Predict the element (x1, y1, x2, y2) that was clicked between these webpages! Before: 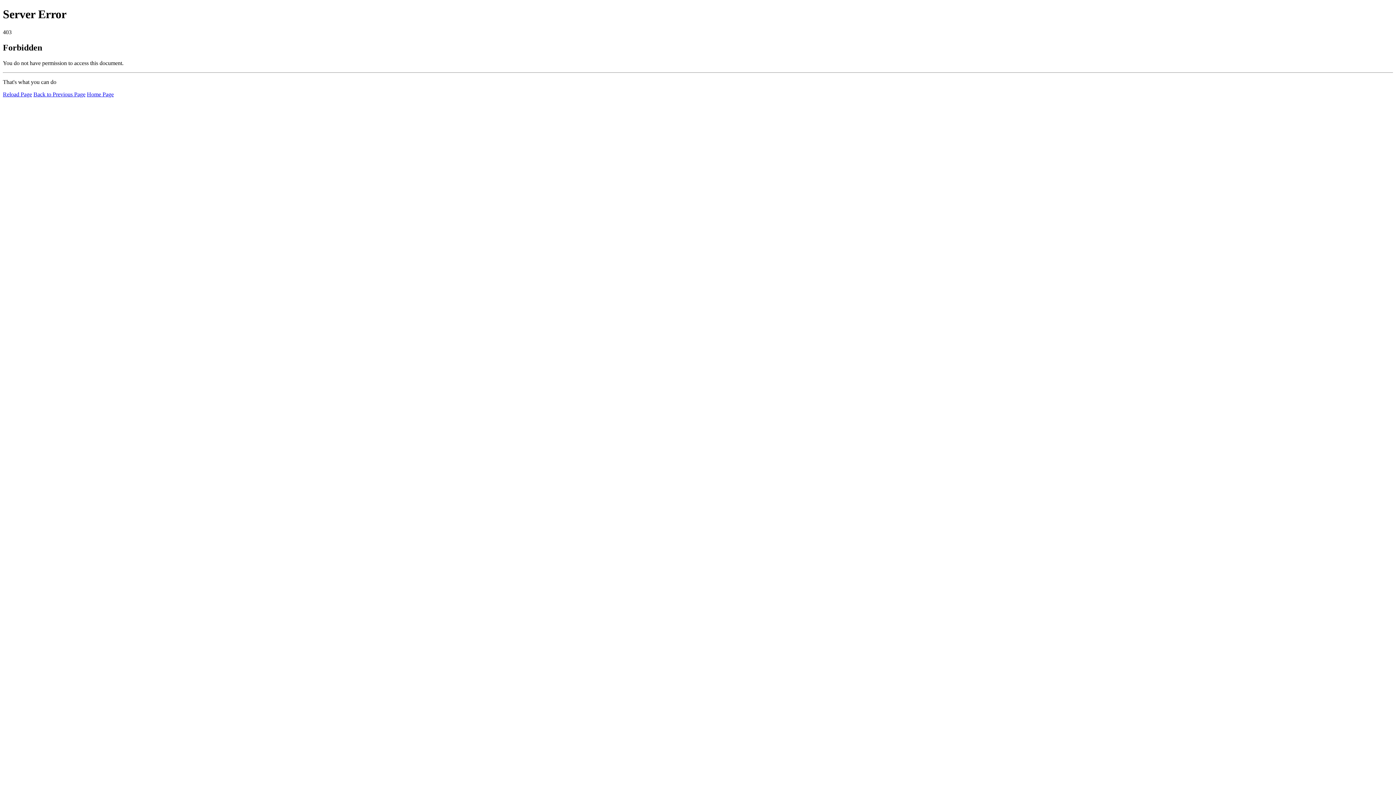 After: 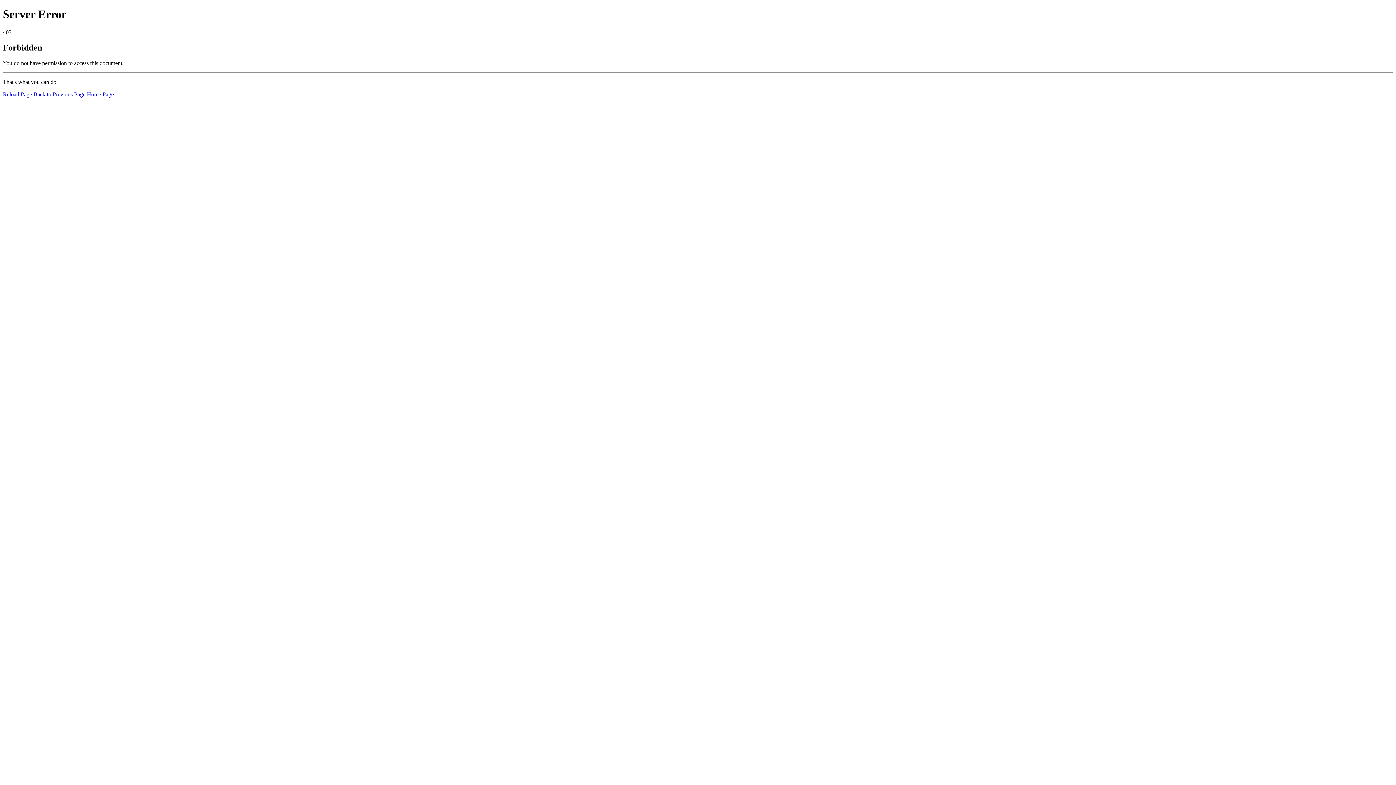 Action: bbox: (2, 91, 32, 97) label: Reload Page